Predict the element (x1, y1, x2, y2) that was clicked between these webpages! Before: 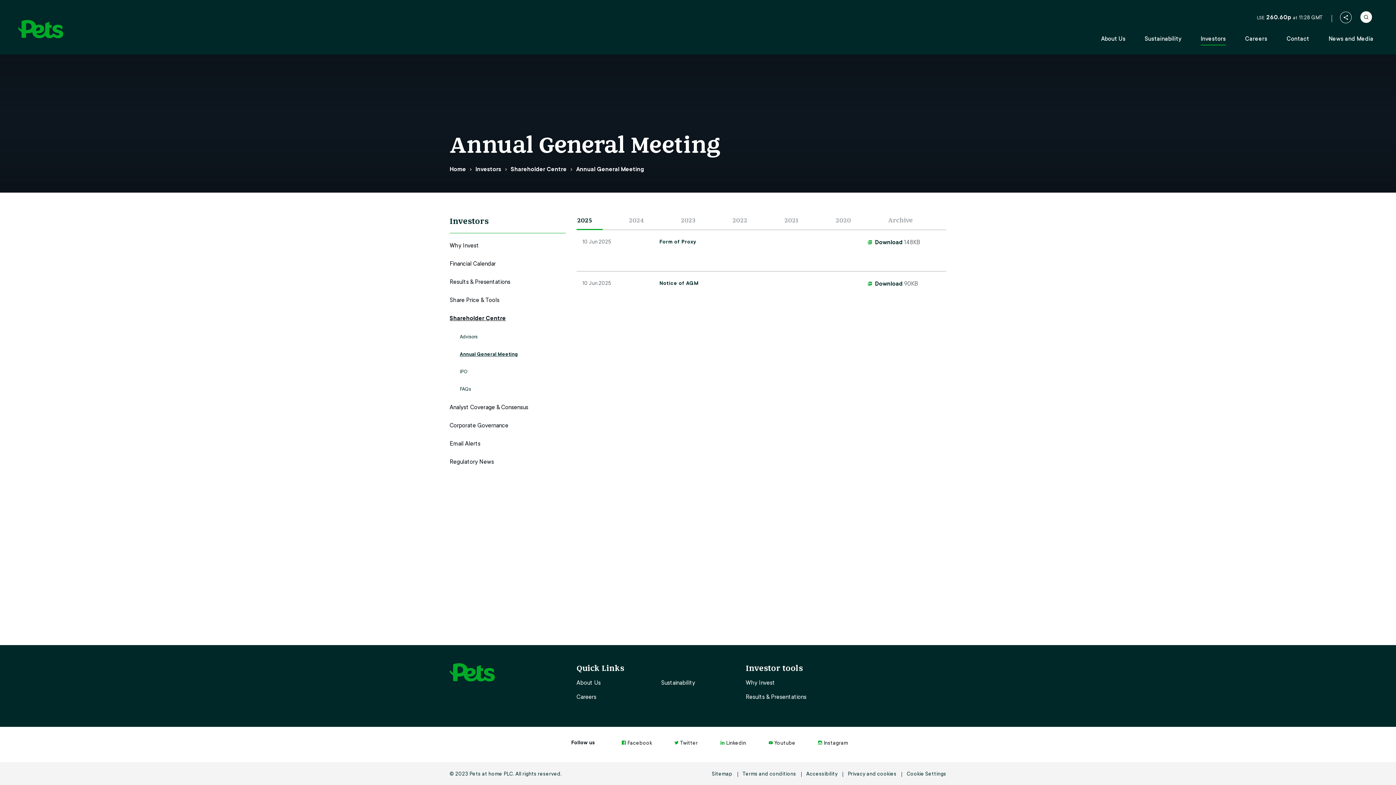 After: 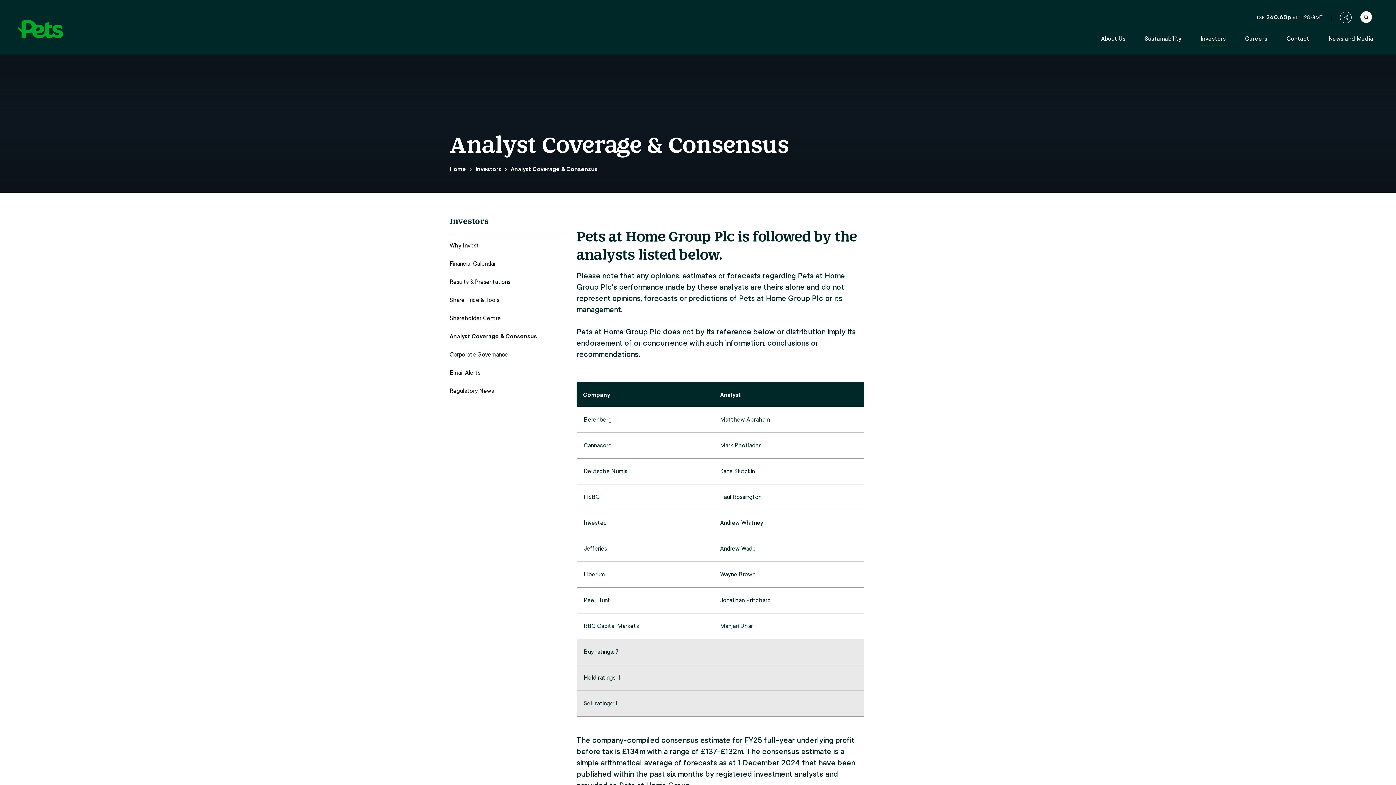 Action: bbox: (449, 404, 528, 410) label: Analyst Coverage & Consensus